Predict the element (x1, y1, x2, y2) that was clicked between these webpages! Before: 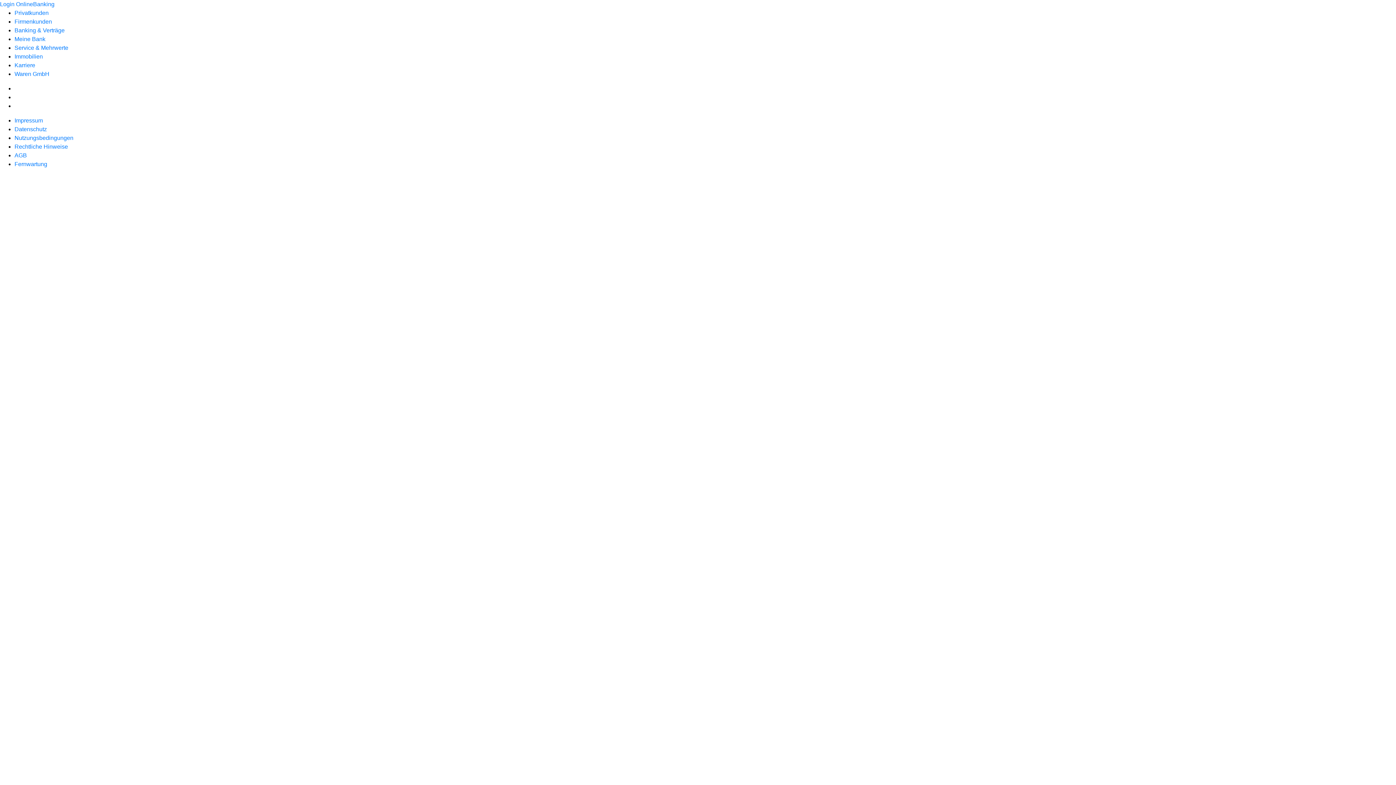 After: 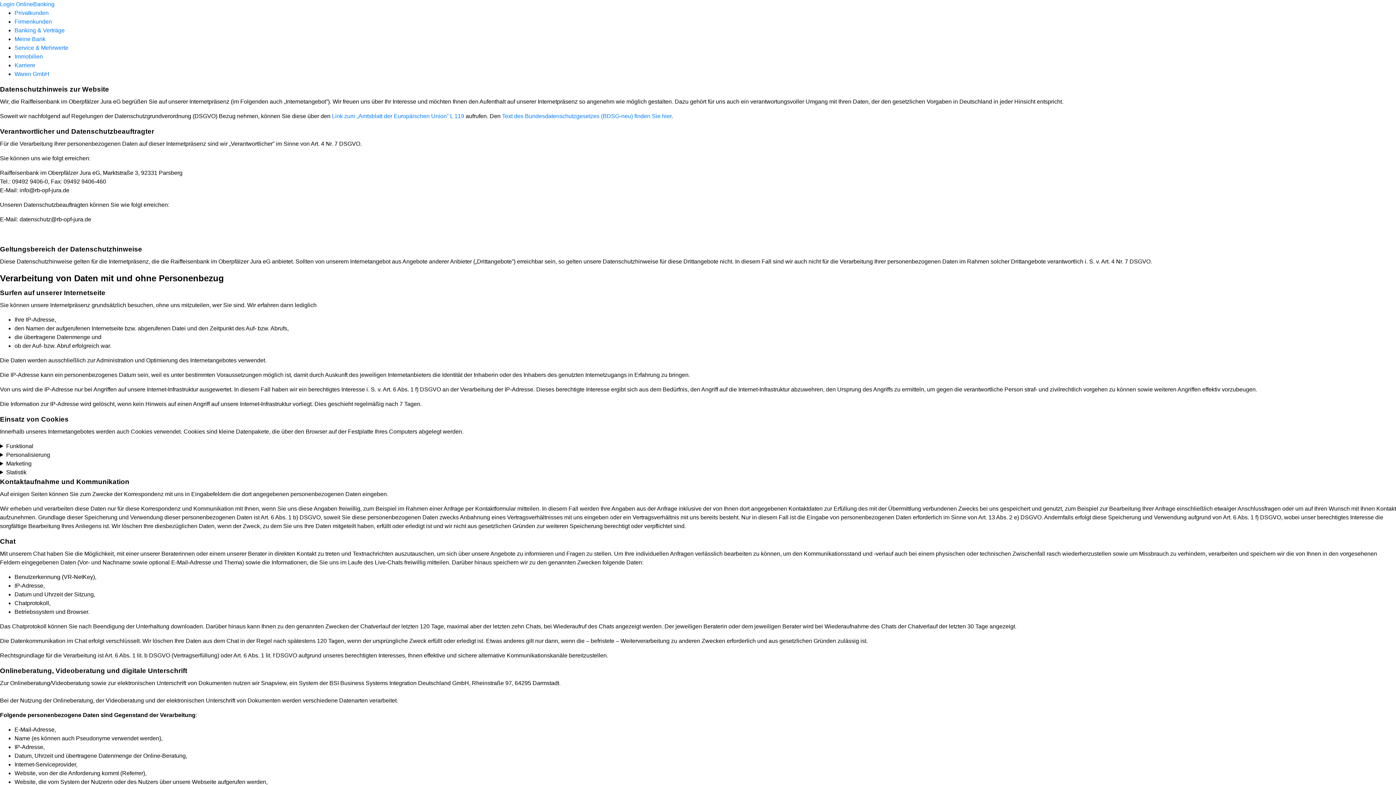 Action: label: Datenschutz bbox: (14, 126, 46, 132)